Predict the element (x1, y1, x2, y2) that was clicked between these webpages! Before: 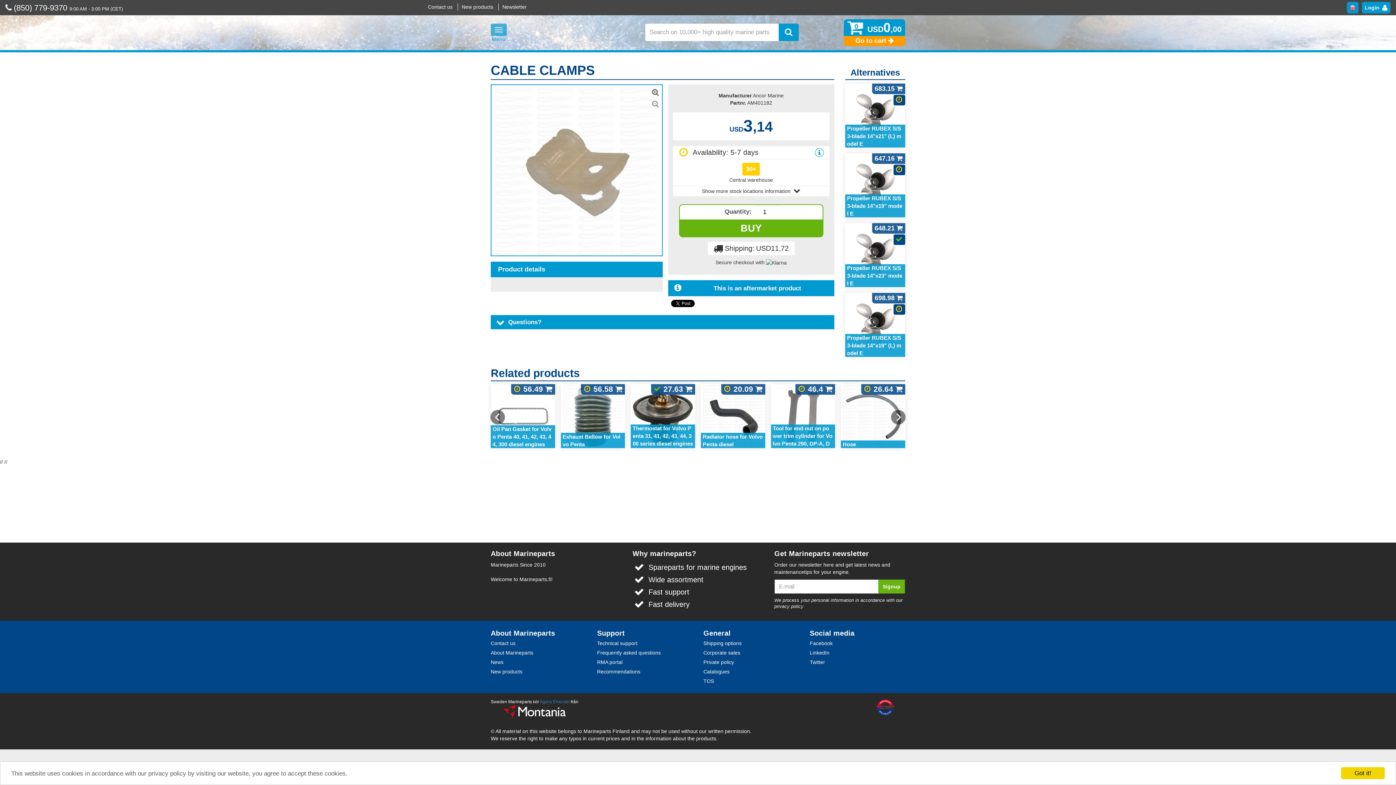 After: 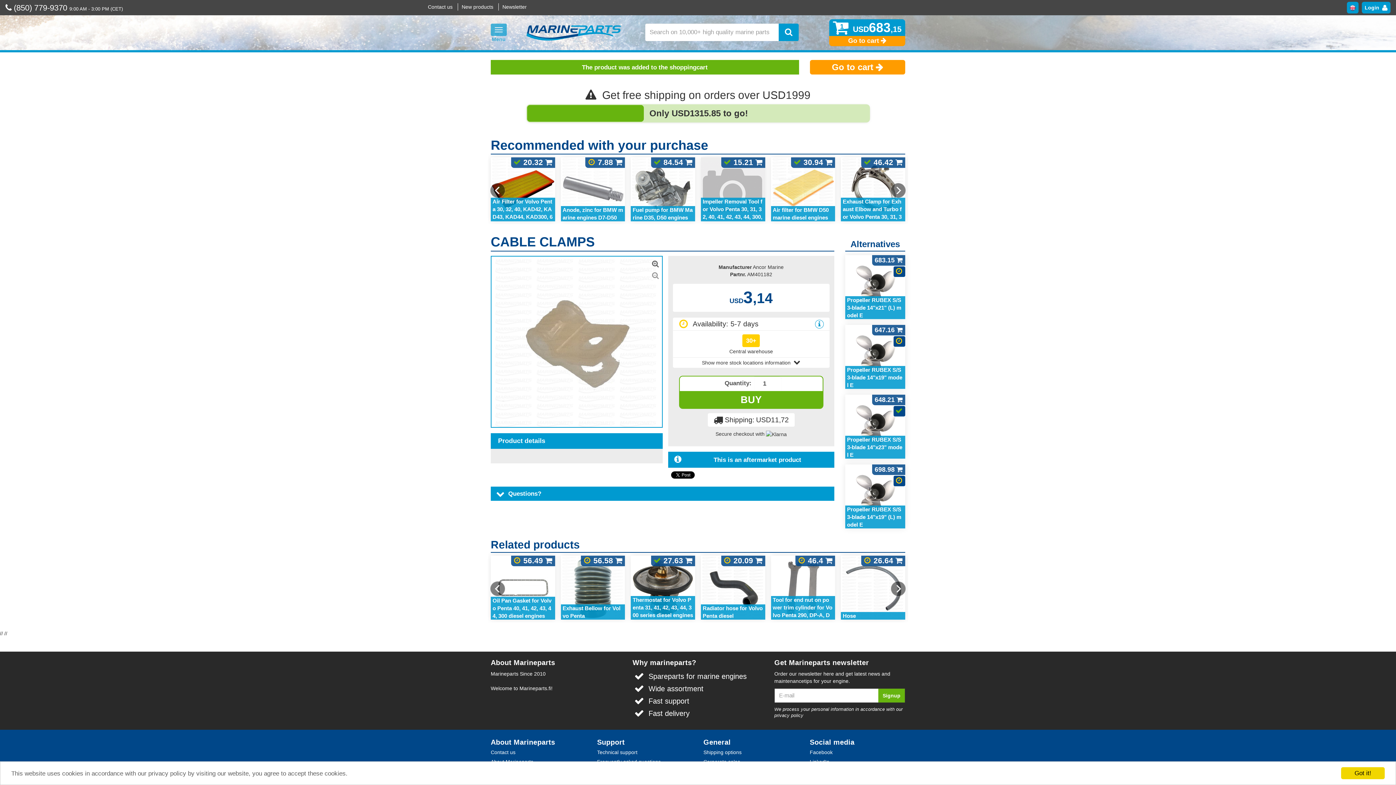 Action: bbox: (896, 83, 902, 93)